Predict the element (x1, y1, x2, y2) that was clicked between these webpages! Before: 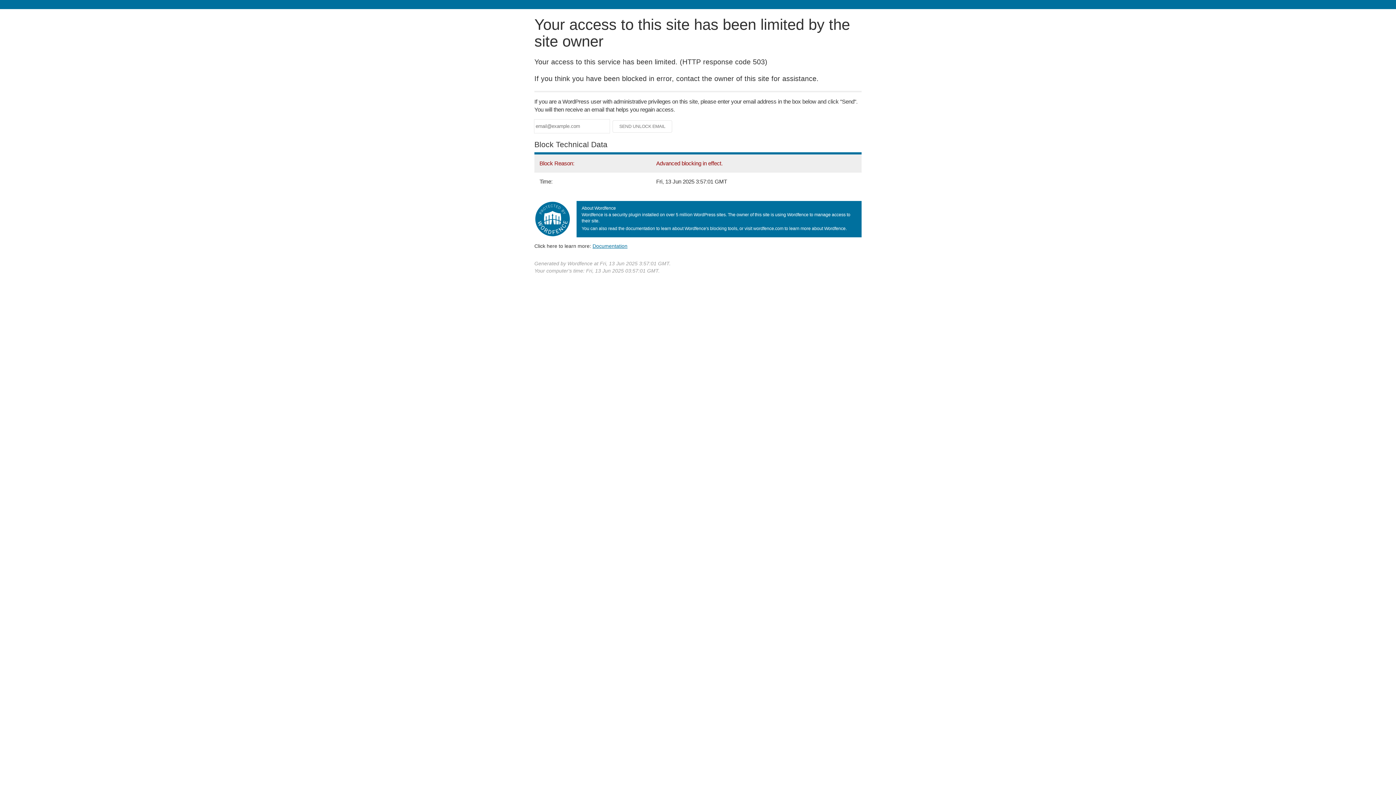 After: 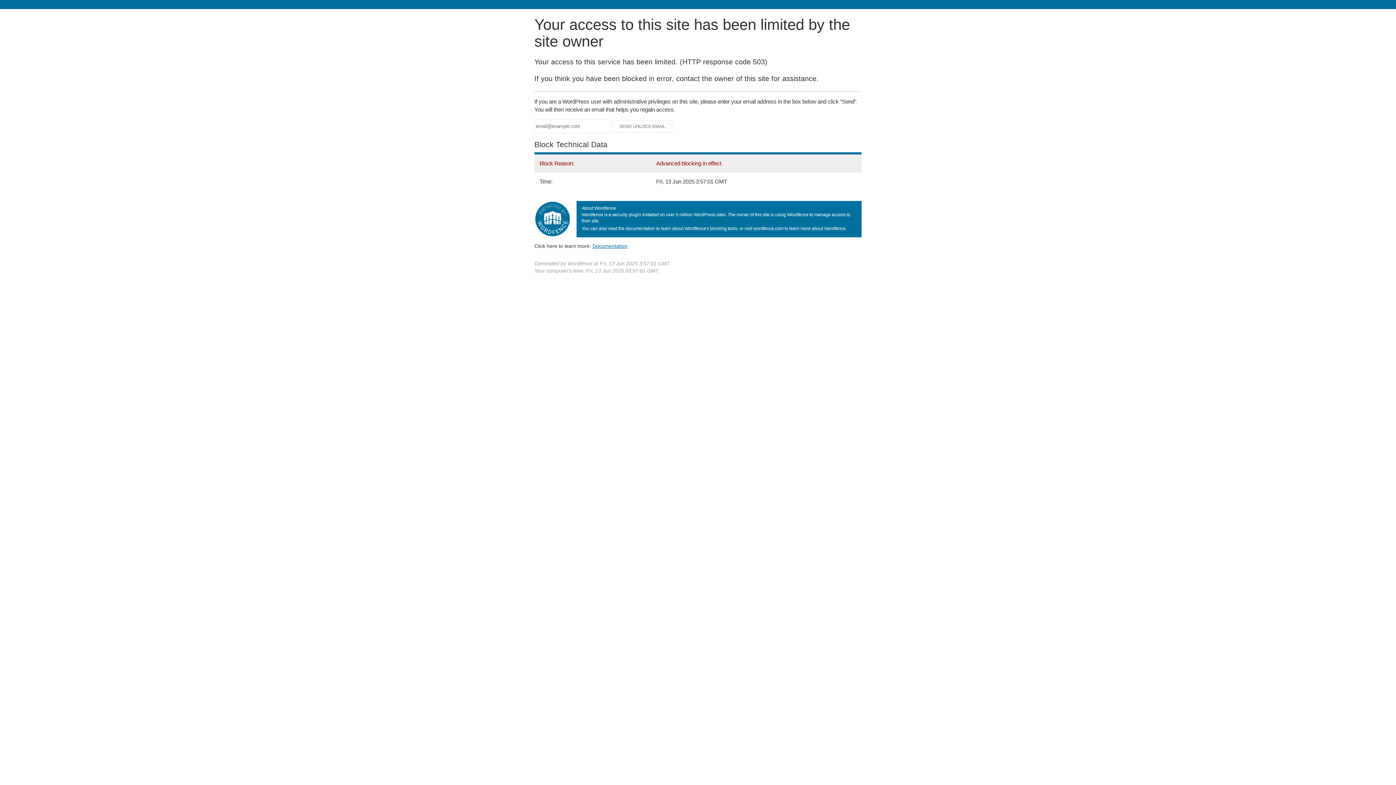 Action: label: Documentation bbox: (592, 243, 627, 248)